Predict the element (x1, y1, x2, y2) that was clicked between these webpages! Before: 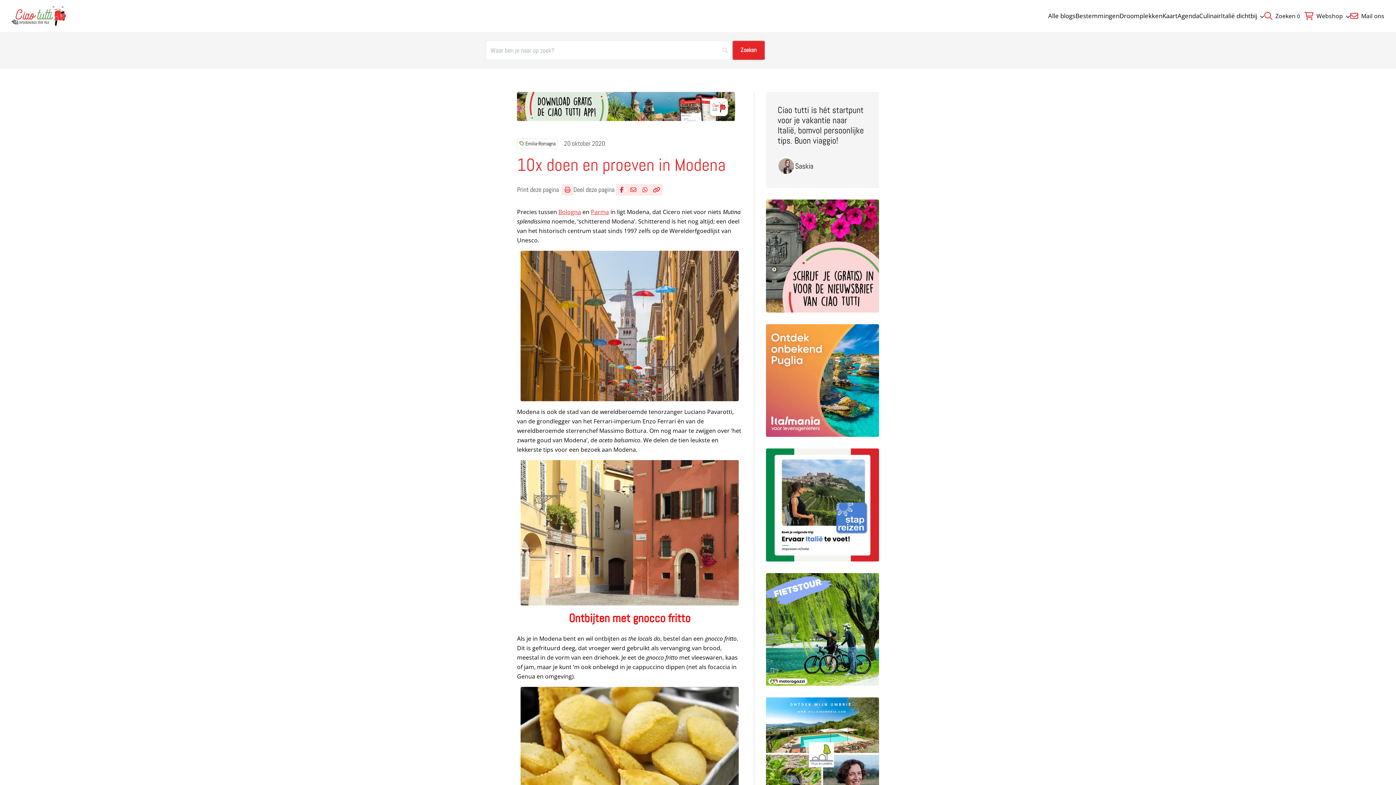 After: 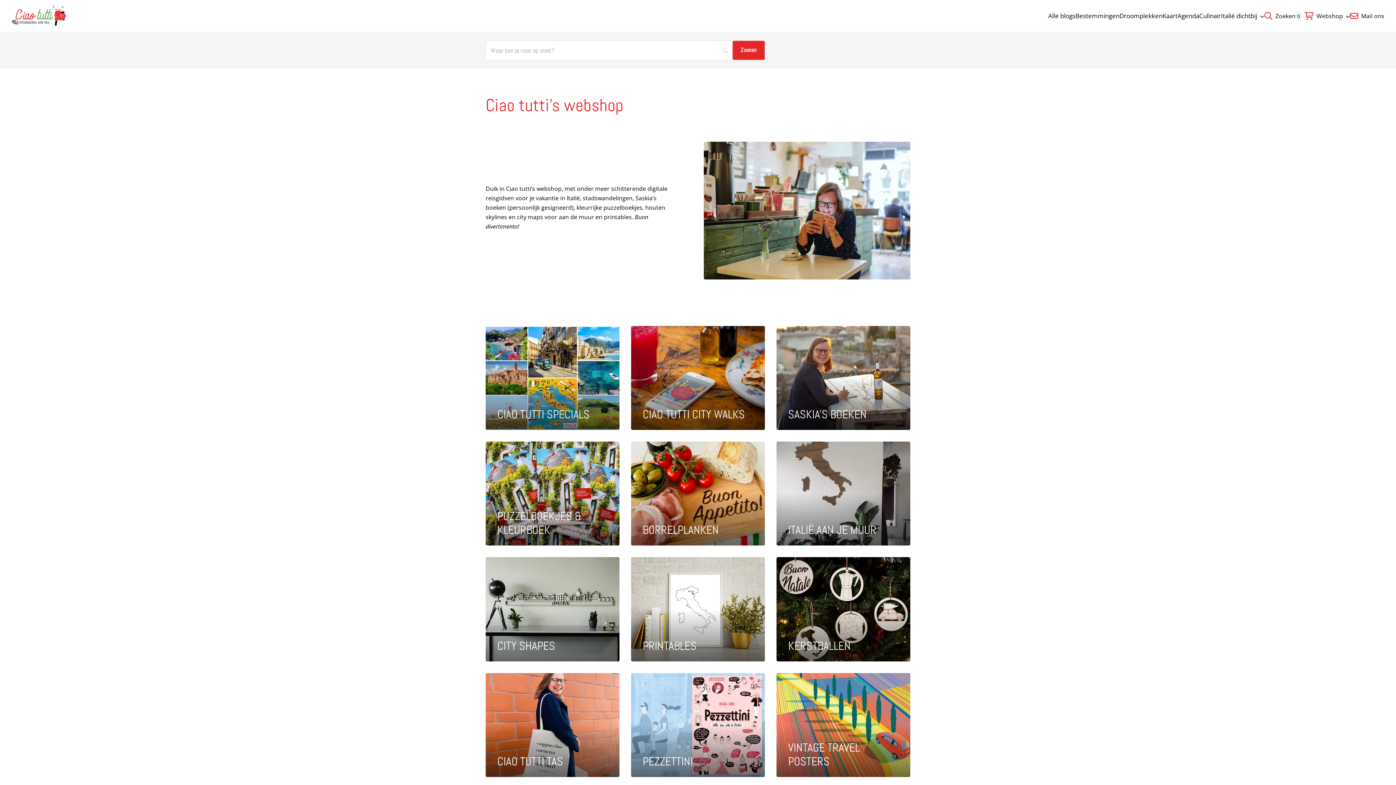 Action: bbox: (1316, 11, 1350, 19) label: Webshop